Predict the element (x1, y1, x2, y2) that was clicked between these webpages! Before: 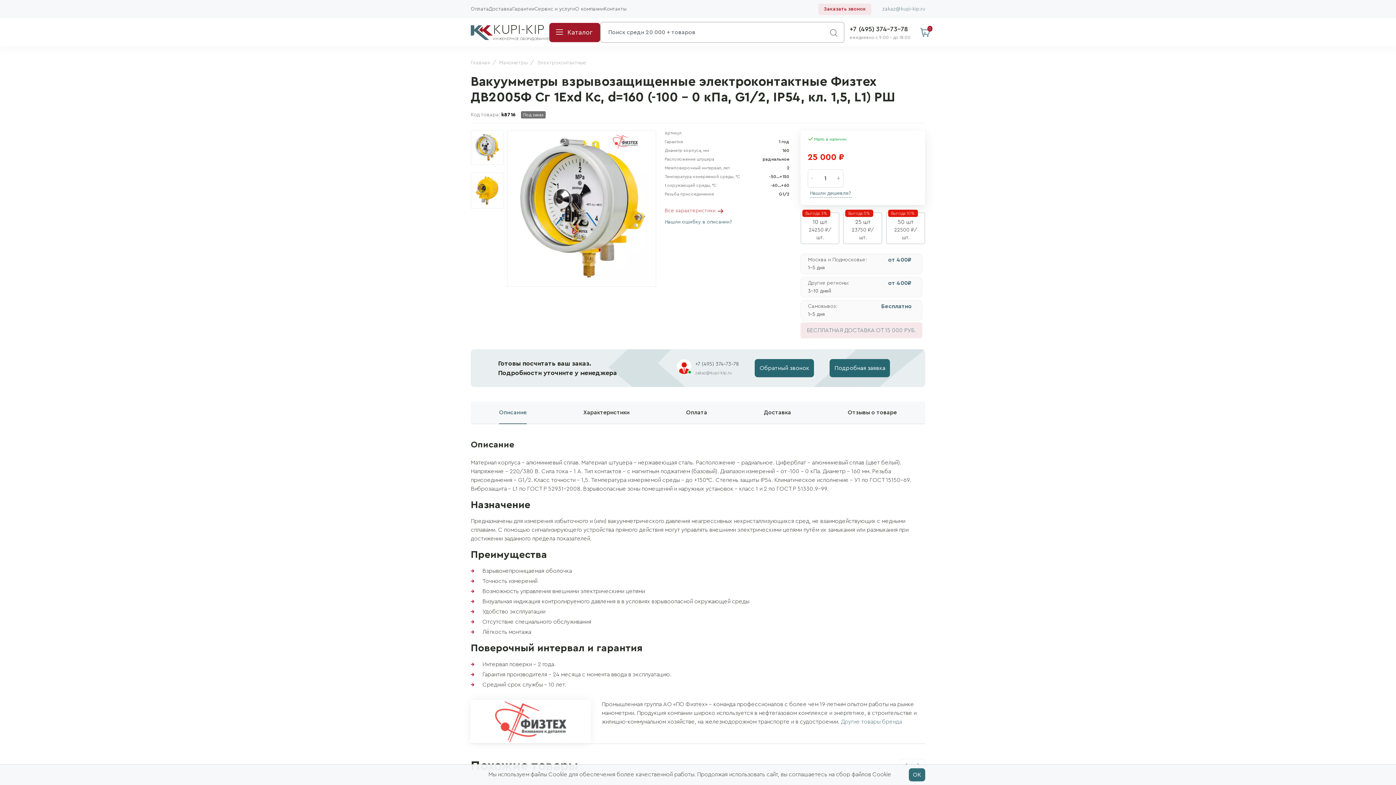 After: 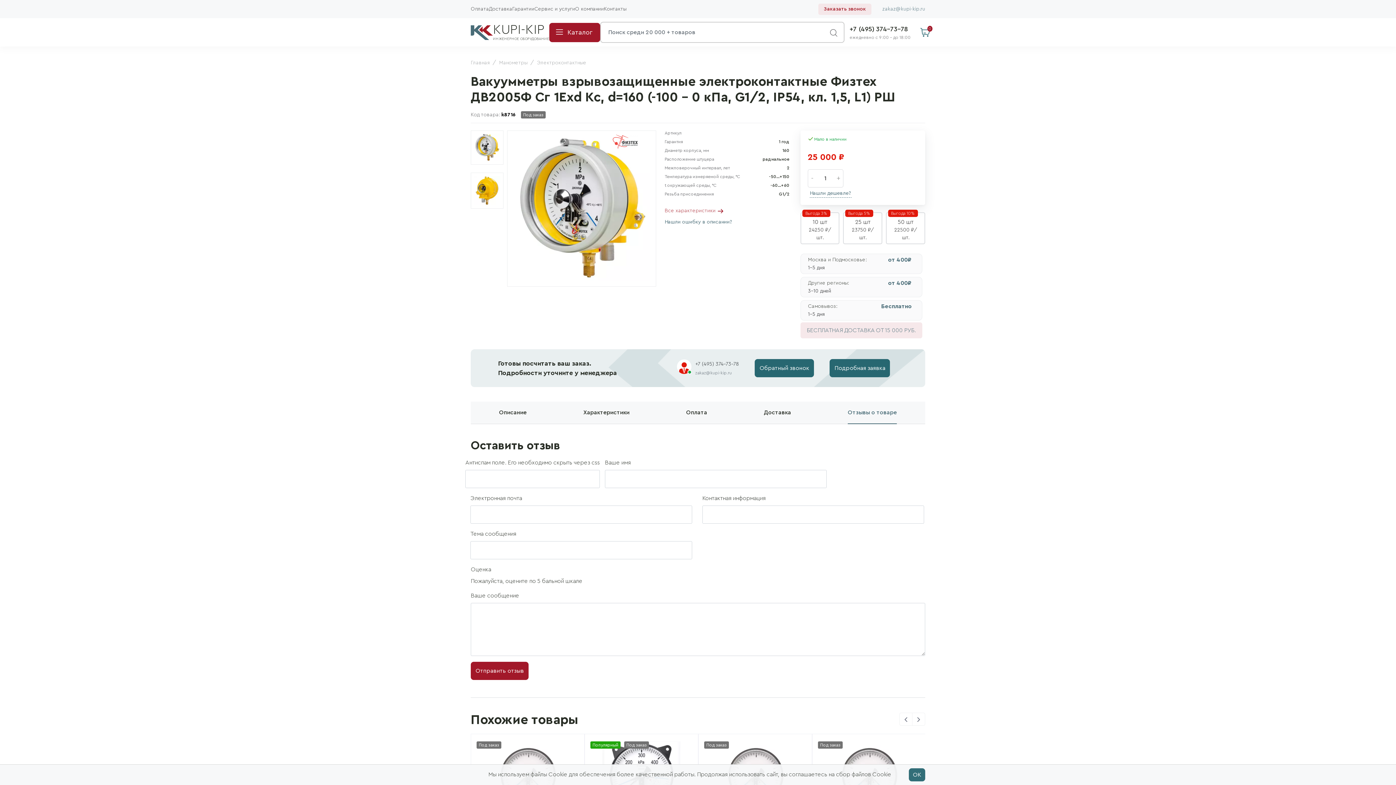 Action: label: Отзывы о товаре bbox: (848, 401, 897, 424)